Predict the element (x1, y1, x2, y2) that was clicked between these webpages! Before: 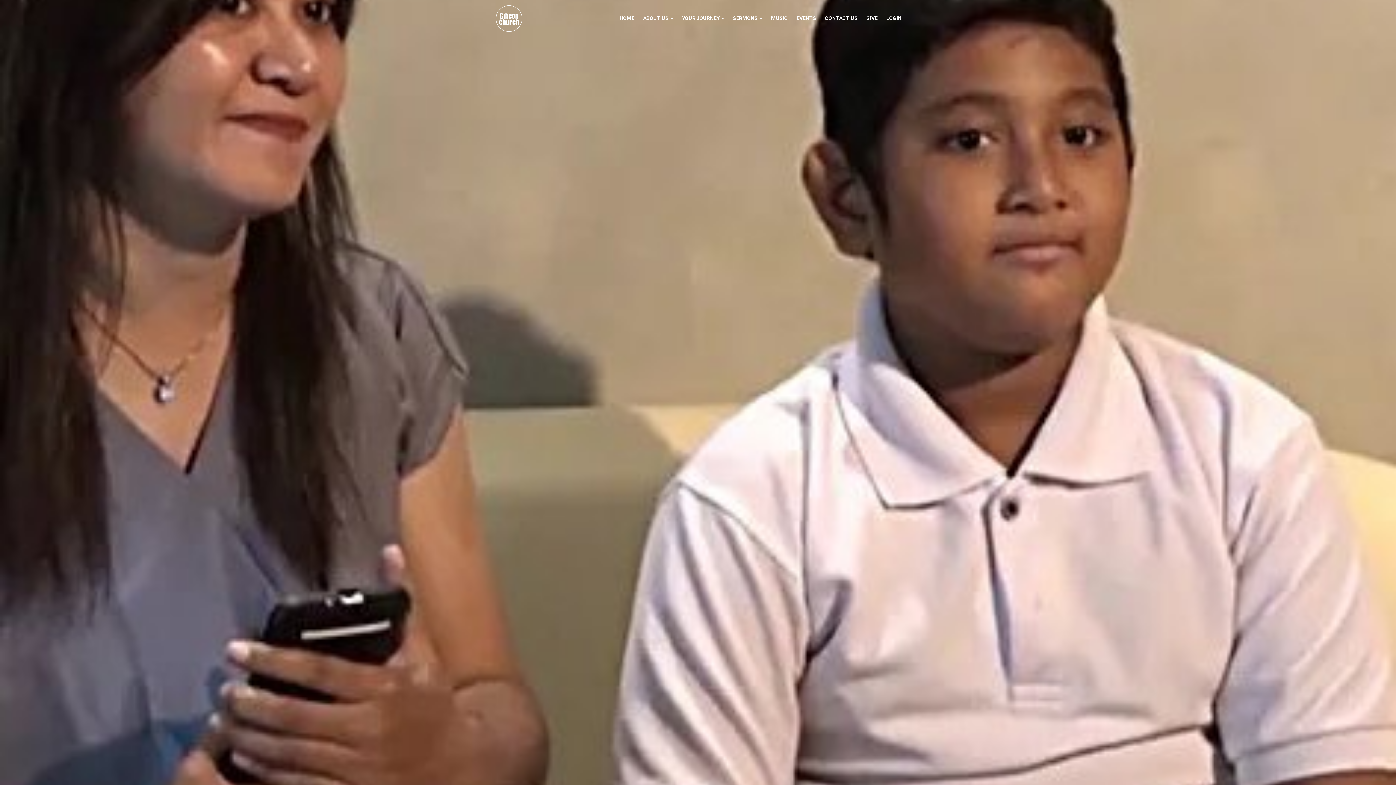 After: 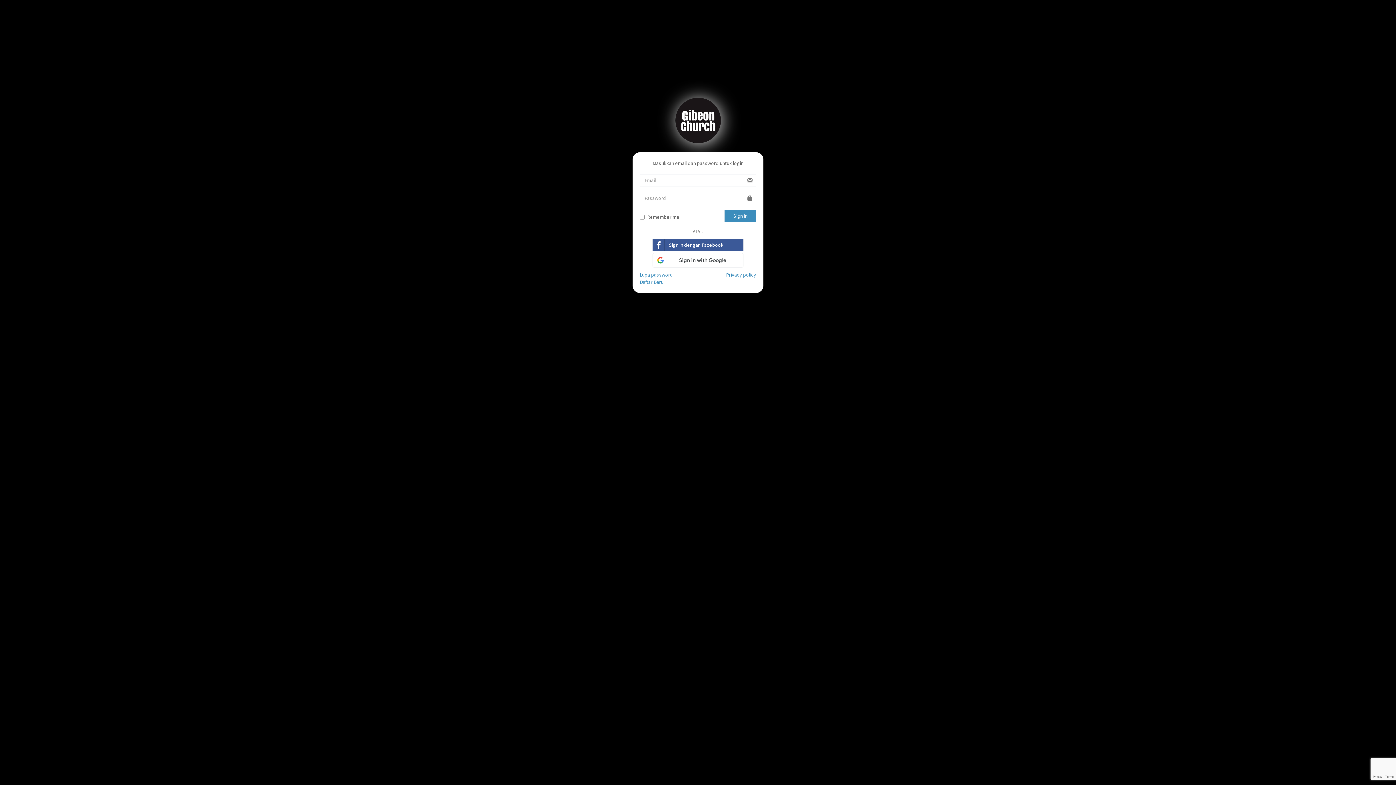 Action: label: LOGIN bbox: (882, 9, 905, 27)